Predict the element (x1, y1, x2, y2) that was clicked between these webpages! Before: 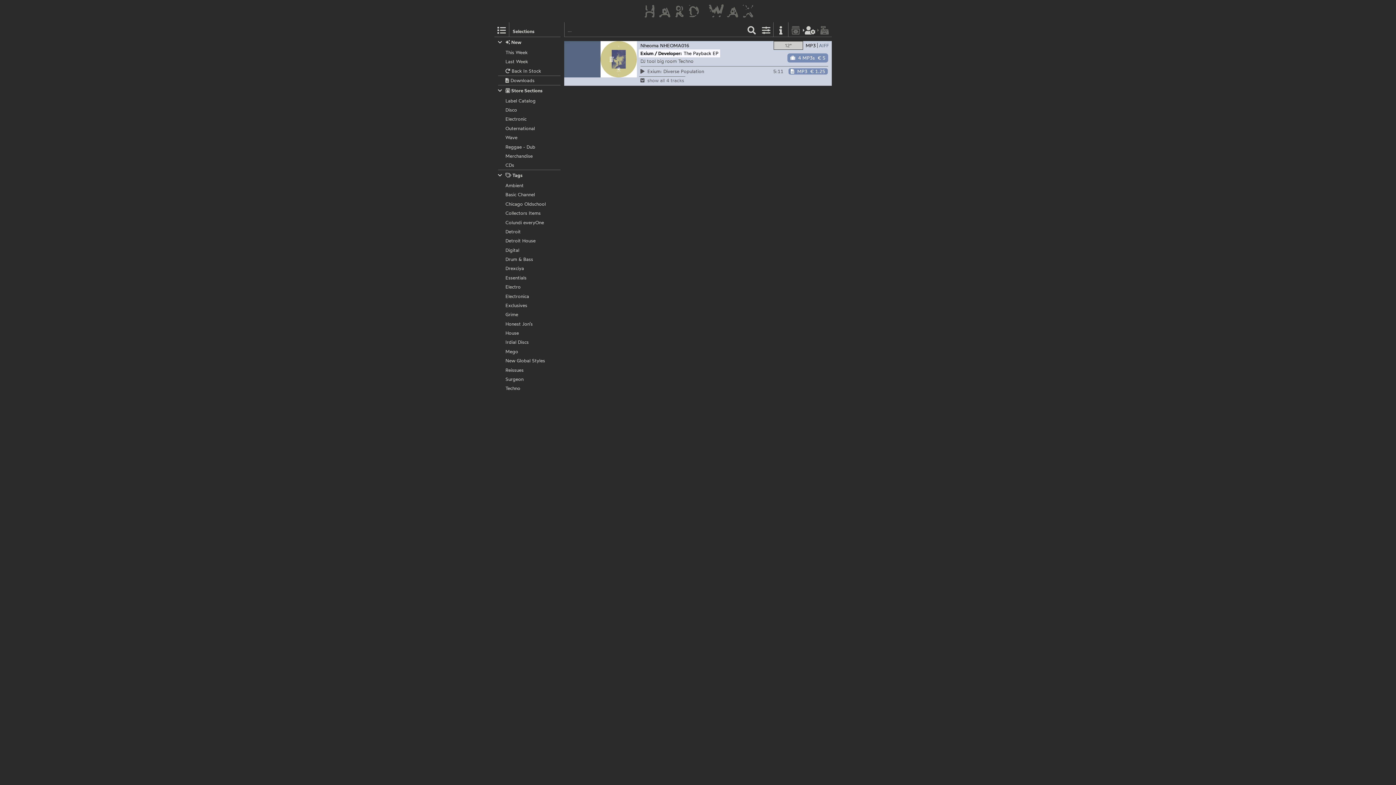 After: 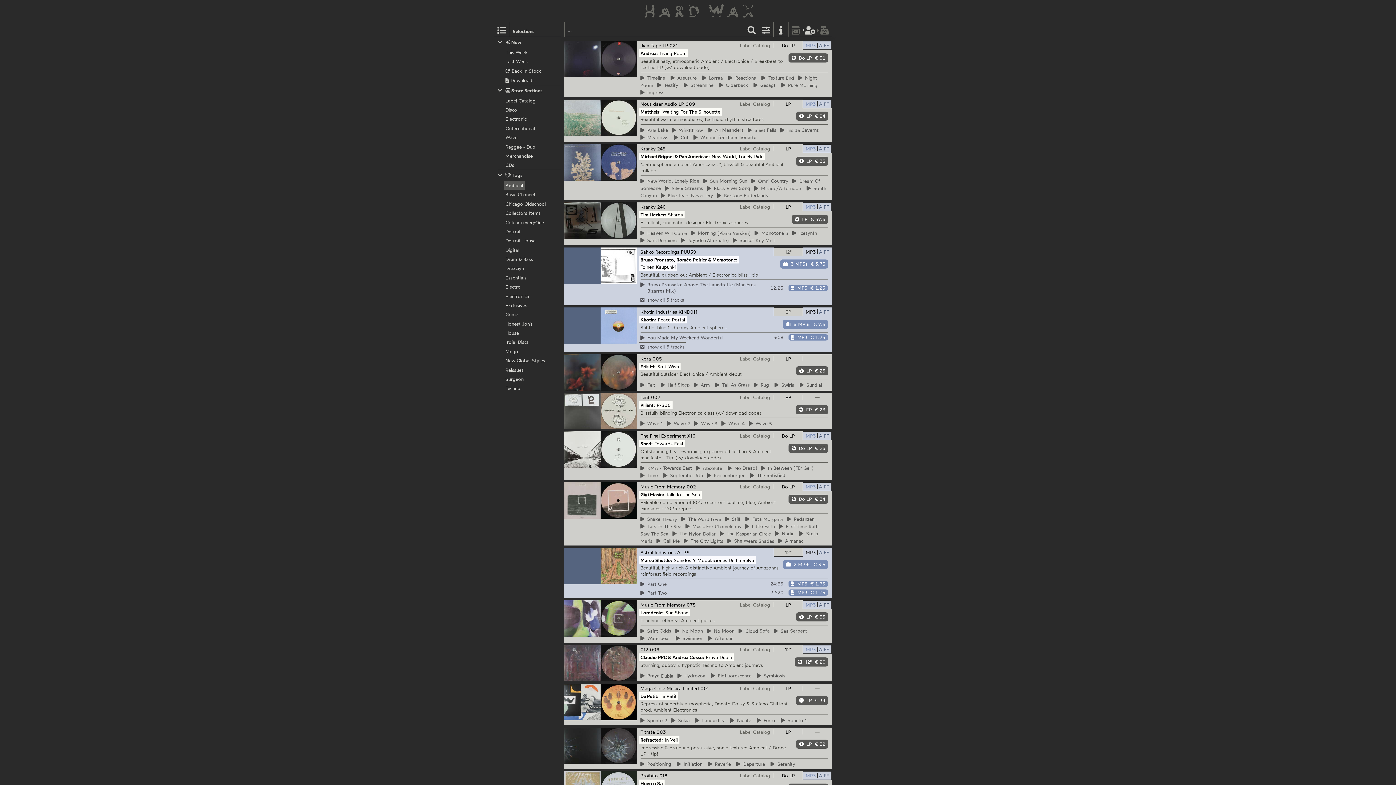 Action: bbox: (498, 182, 560, 189) label: Ambient